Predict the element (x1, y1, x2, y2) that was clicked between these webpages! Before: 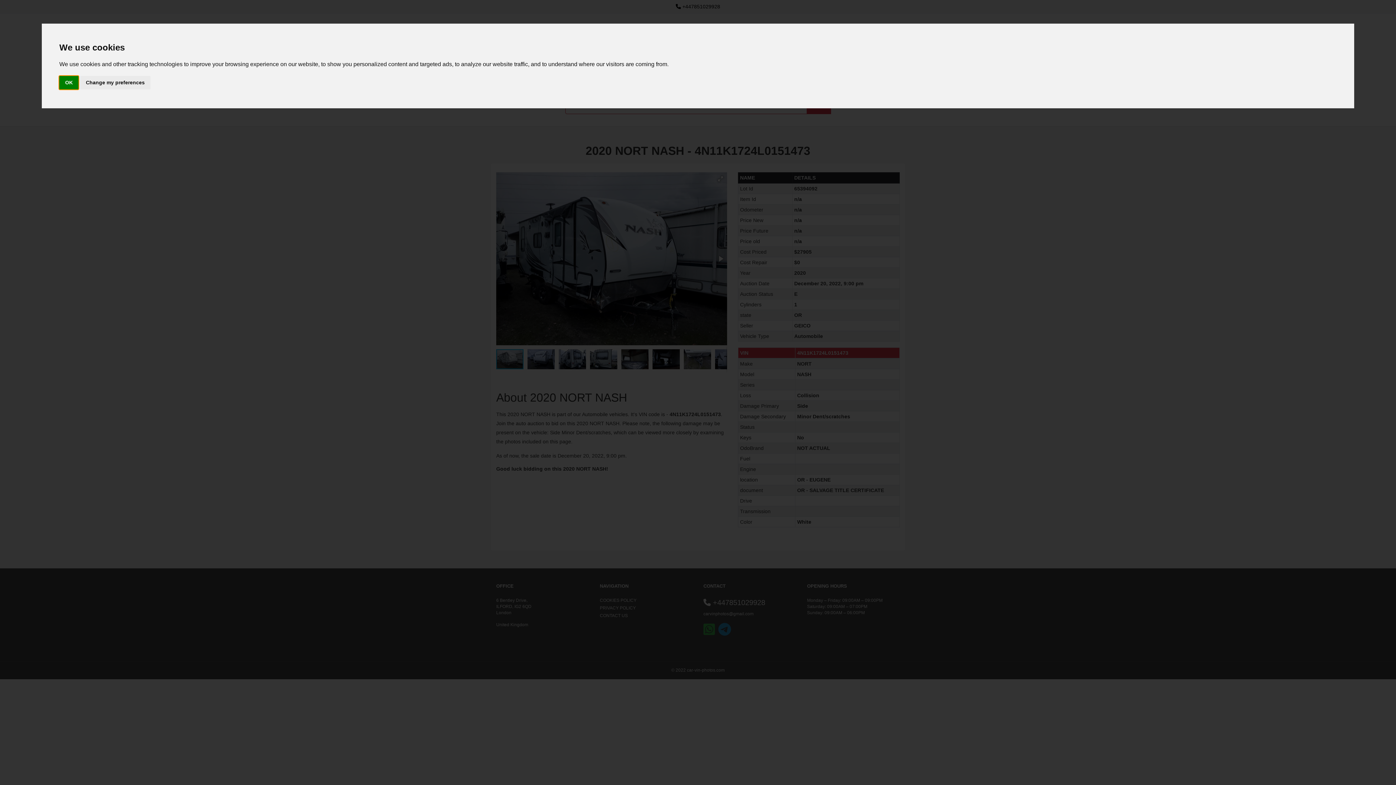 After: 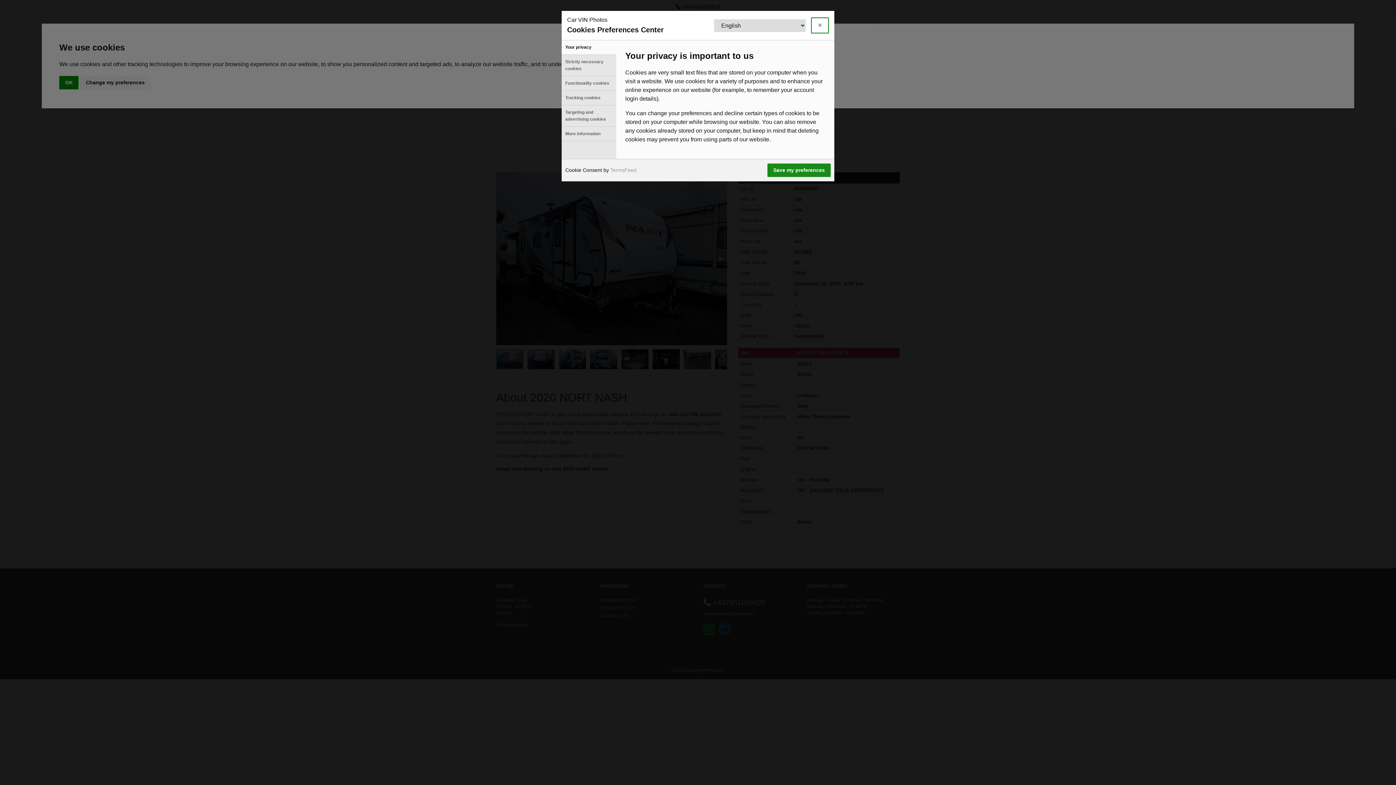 Action: label: Change my preferences bbox: (80, 75, 150, 89)